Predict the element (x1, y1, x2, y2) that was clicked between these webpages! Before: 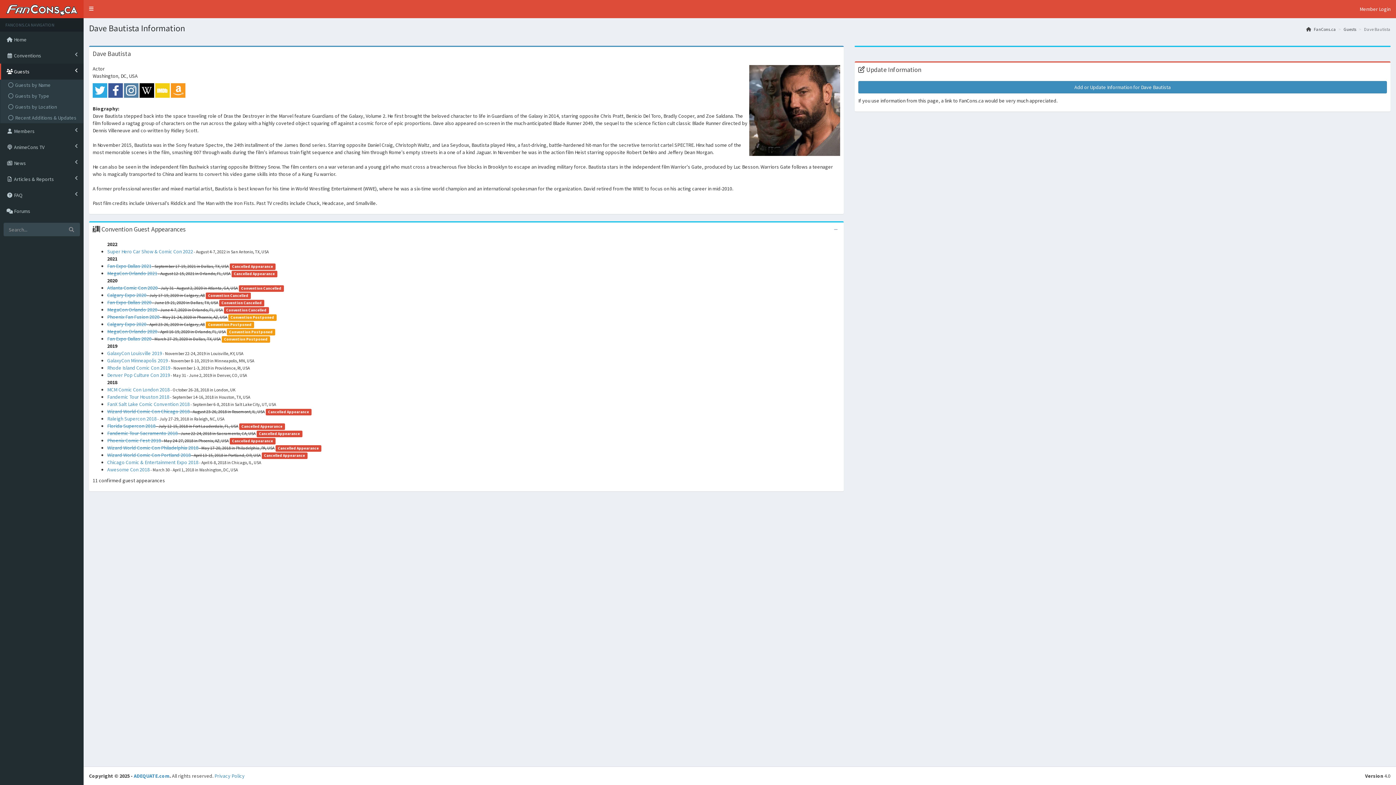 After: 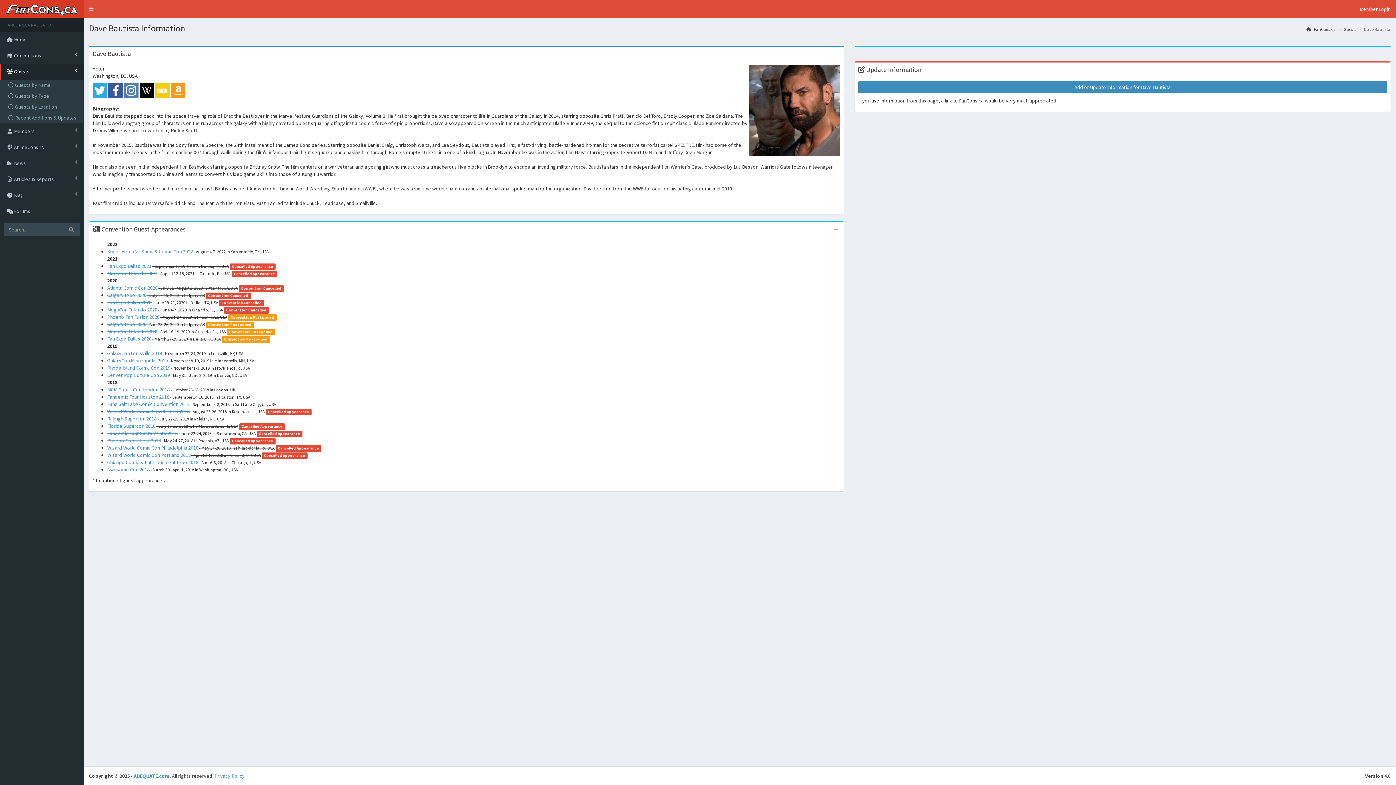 Action: bbox: (124, 86, 138, 93)